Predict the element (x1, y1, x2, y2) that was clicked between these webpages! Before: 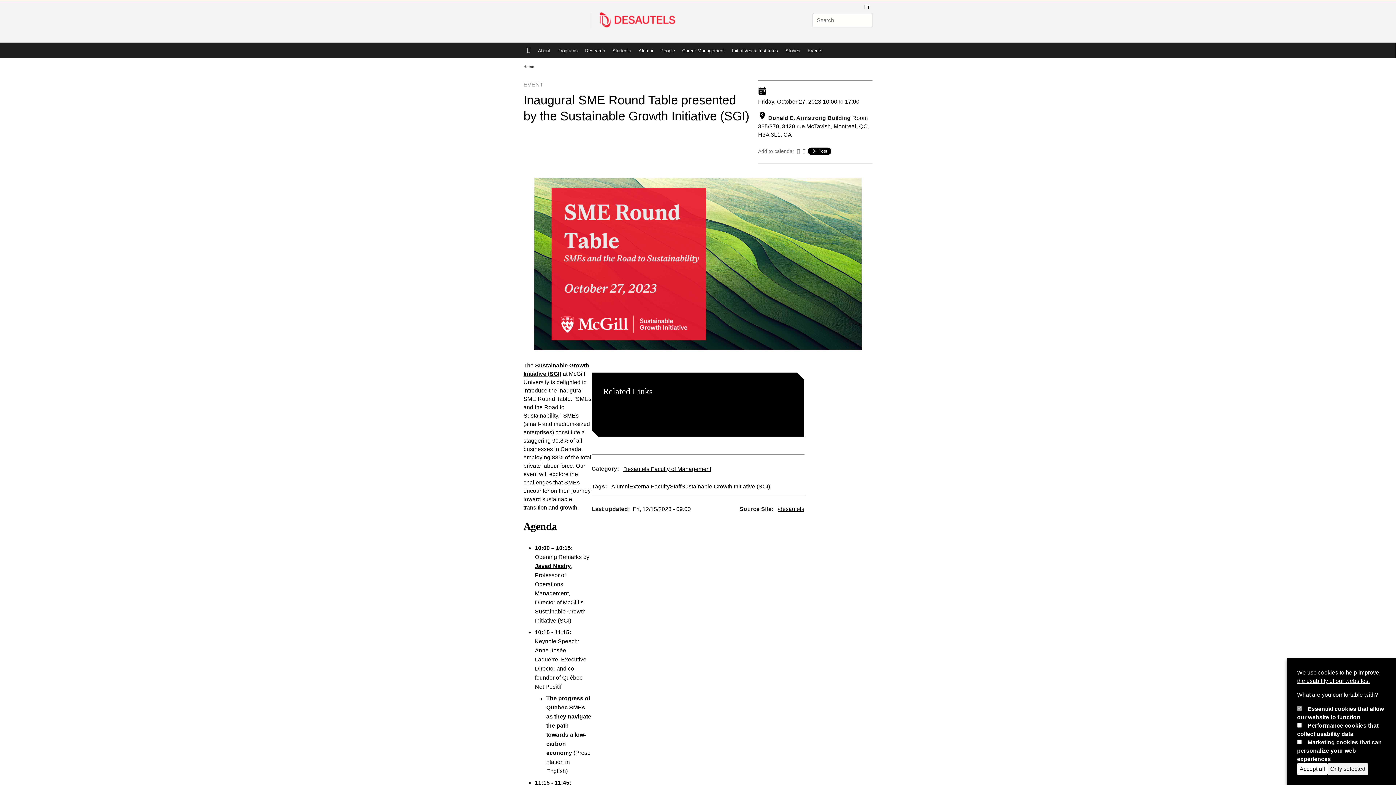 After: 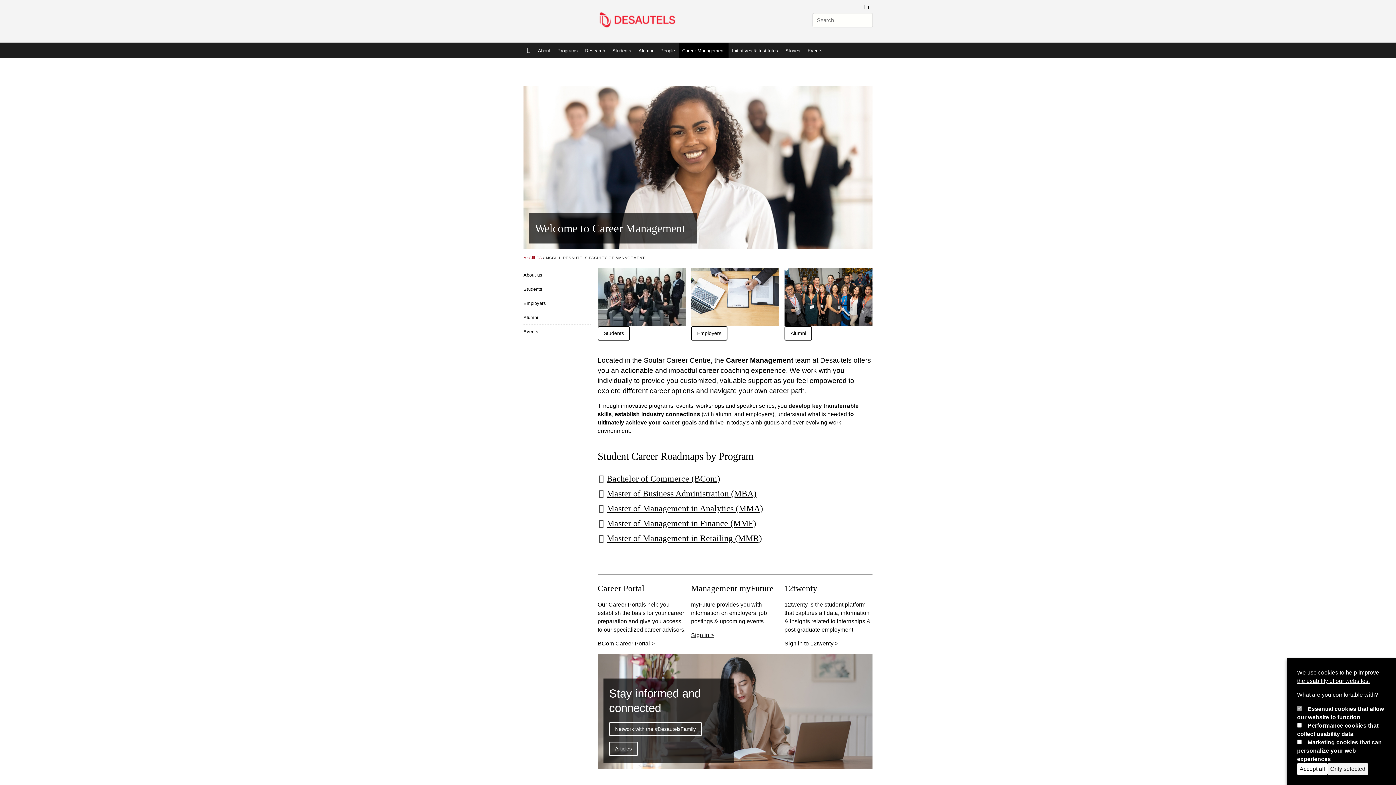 Action: label: Career Management bbox: (678, 42, 728, 58)